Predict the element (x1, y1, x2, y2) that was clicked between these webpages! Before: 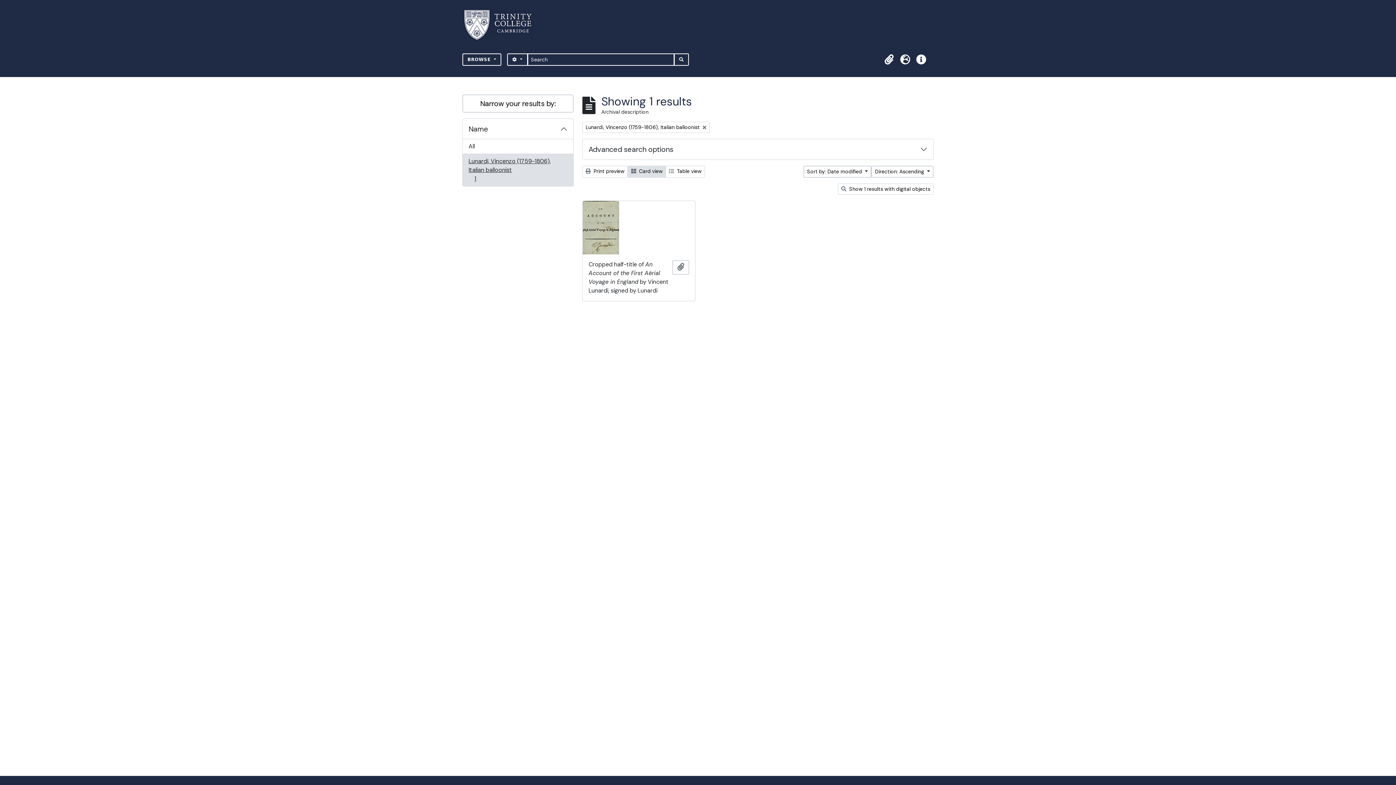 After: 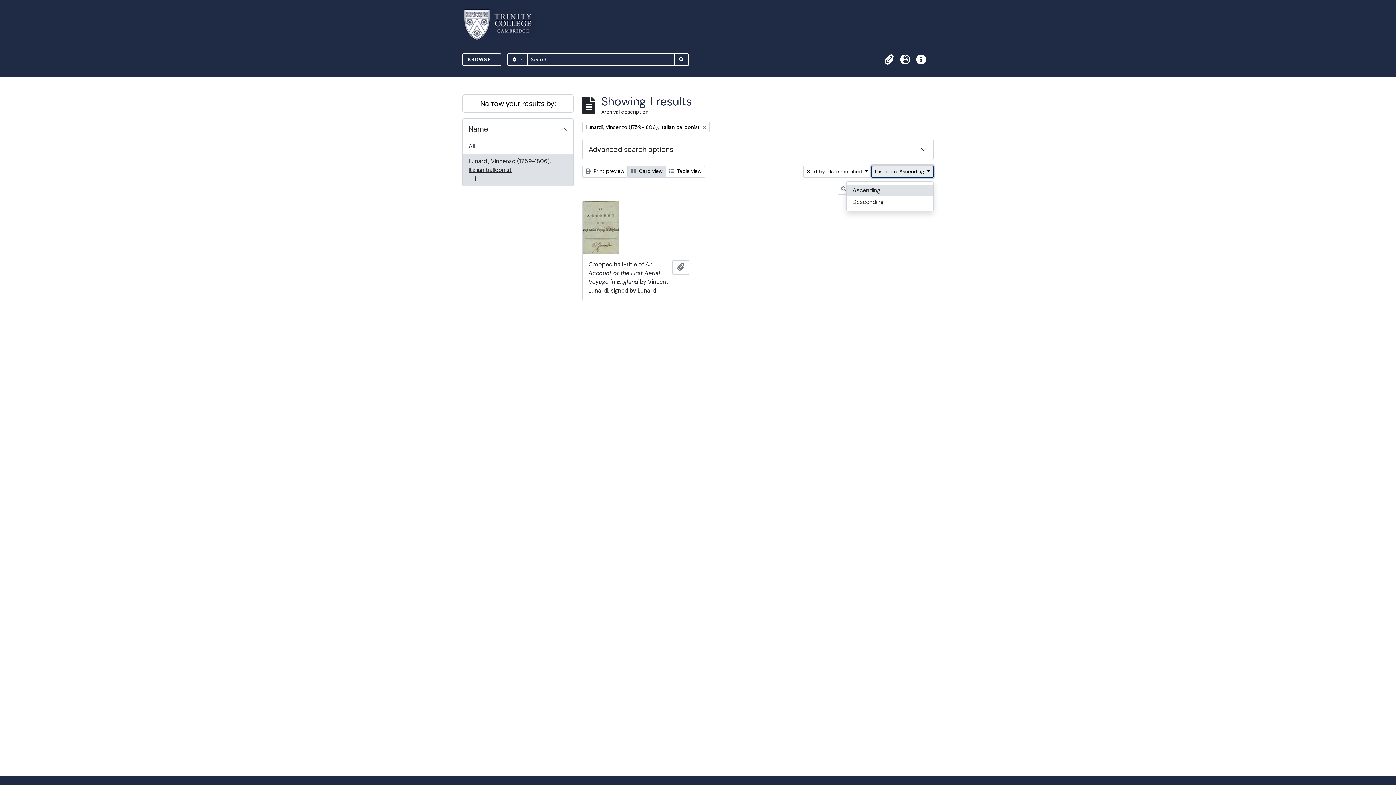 Action: label: Direction: Ascending  bbox: (871, 165, 933, 177)